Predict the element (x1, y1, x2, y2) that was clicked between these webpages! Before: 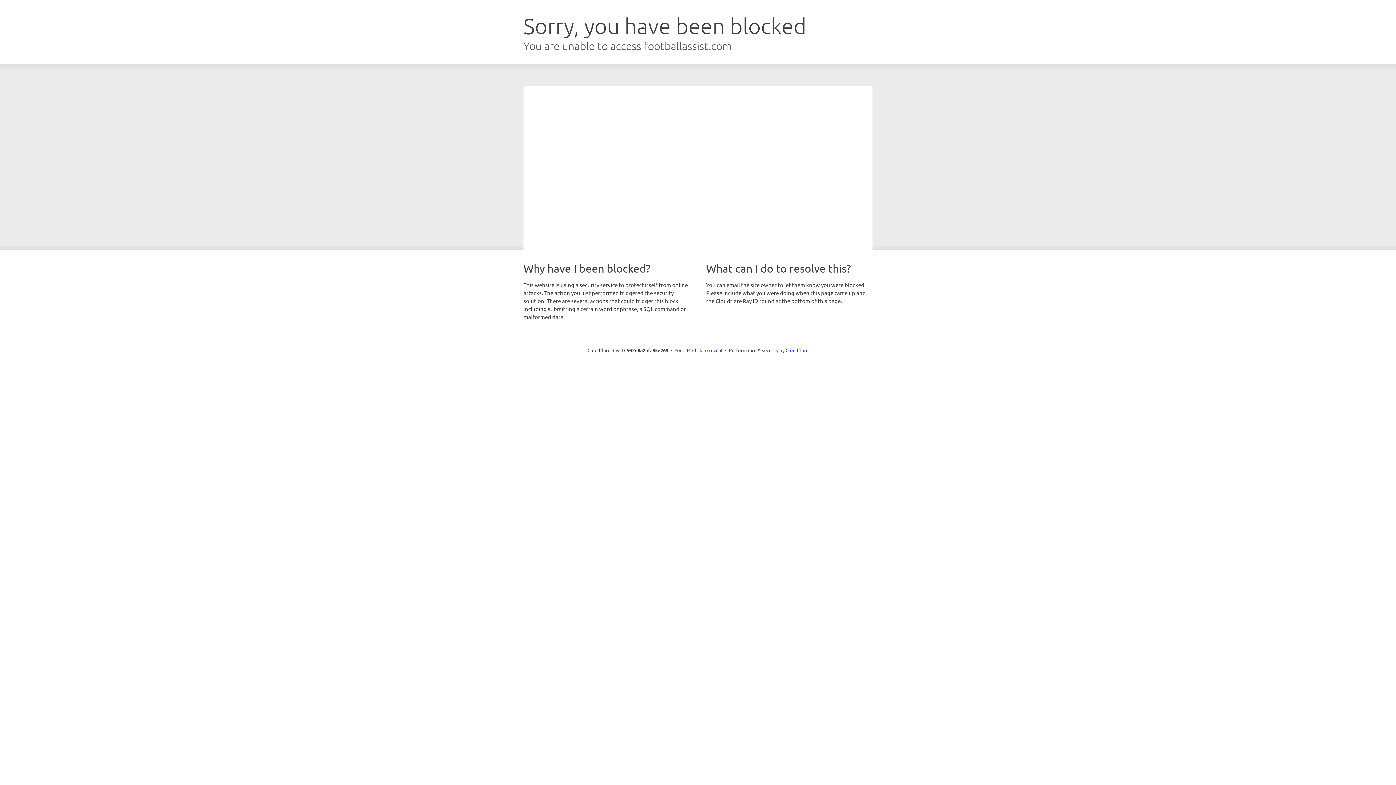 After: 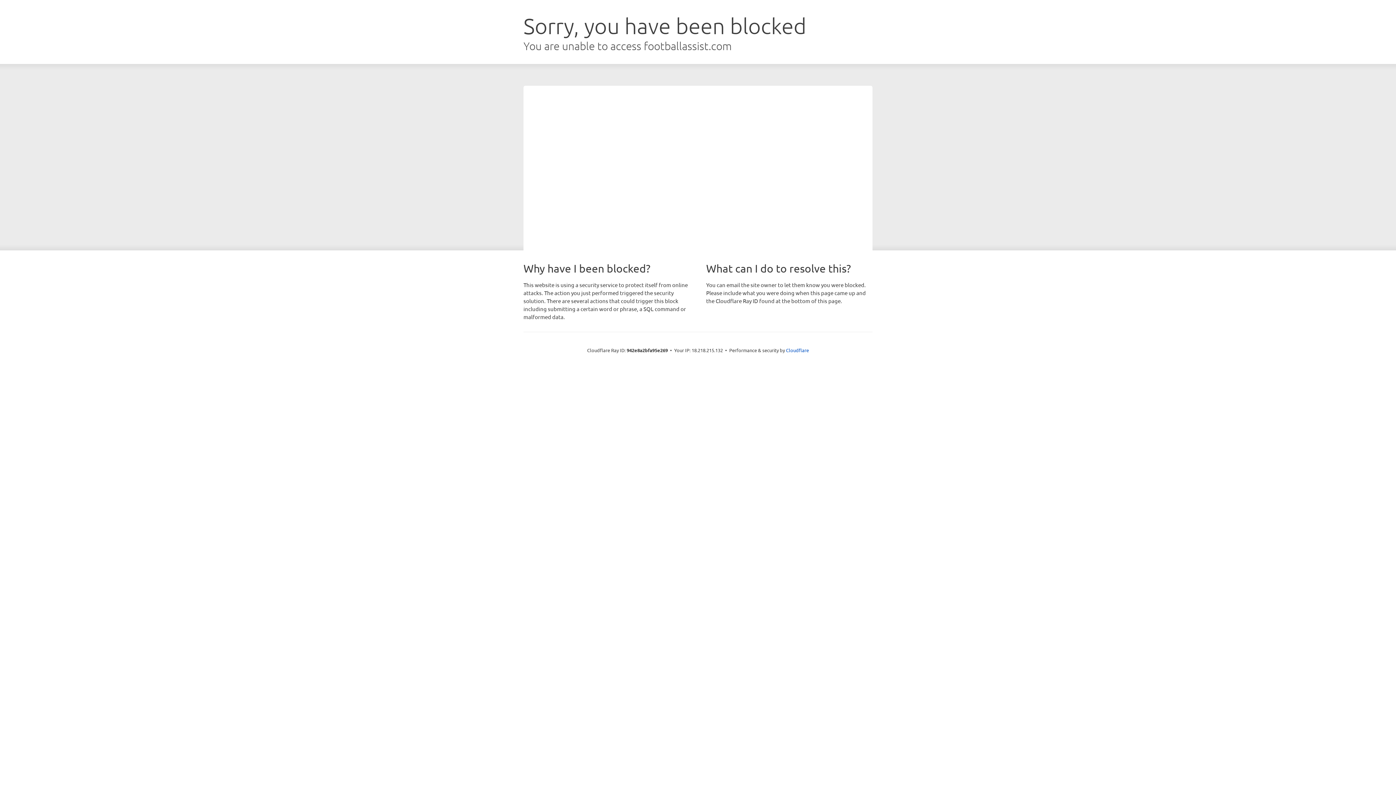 Action: bbox: (692, 346, 722, 353) label: Click to reveal